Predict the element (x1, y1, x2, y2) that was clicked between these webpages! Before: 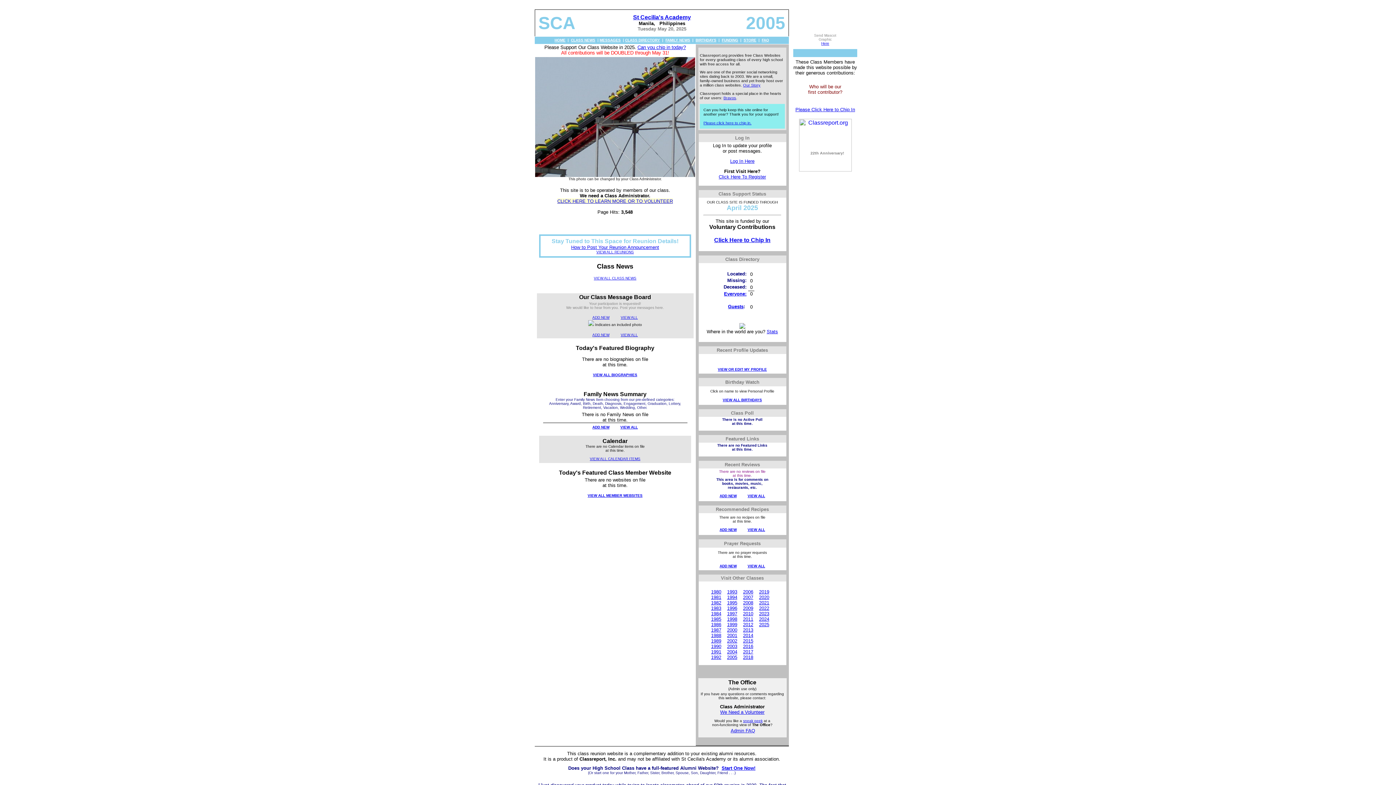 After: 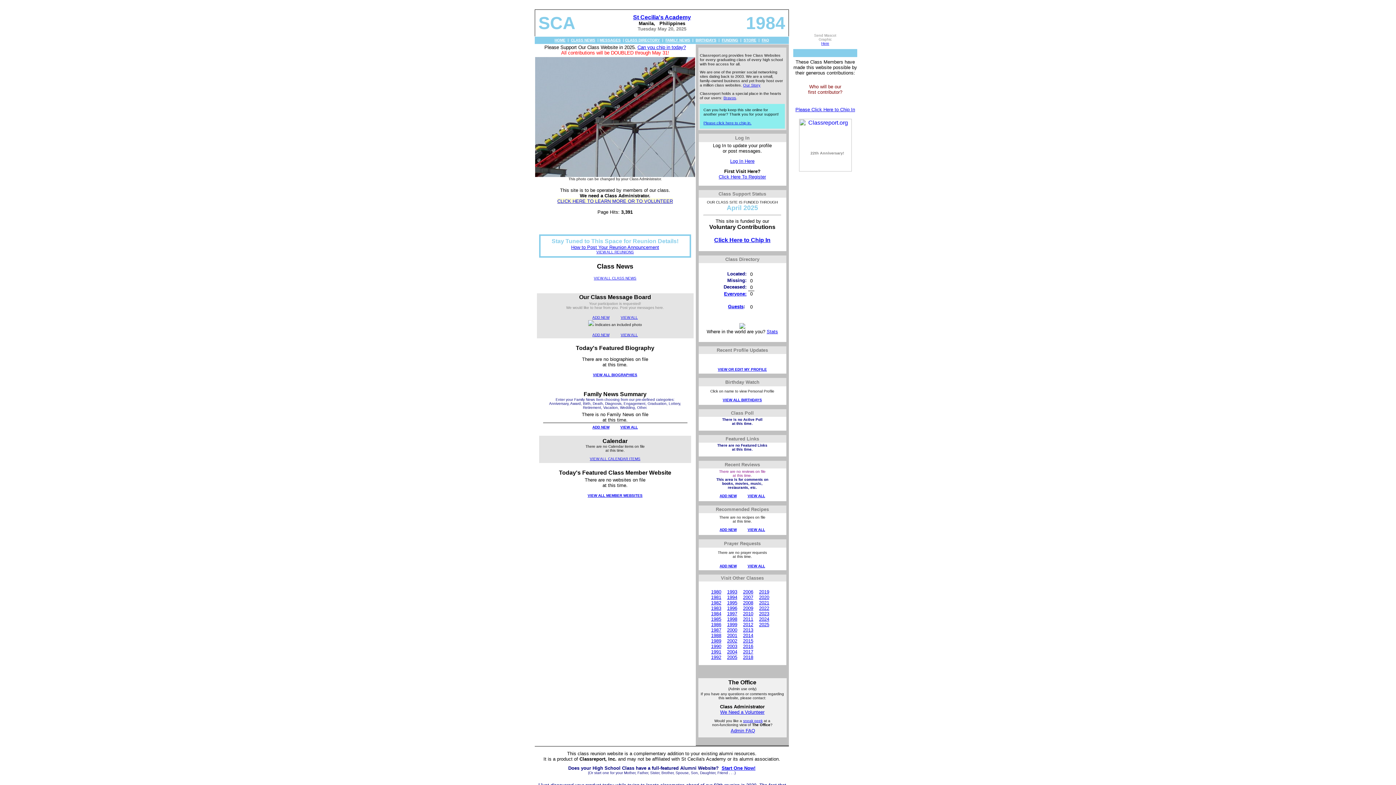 Action: label: 1984 bbox: (711, 611, 721, 616)